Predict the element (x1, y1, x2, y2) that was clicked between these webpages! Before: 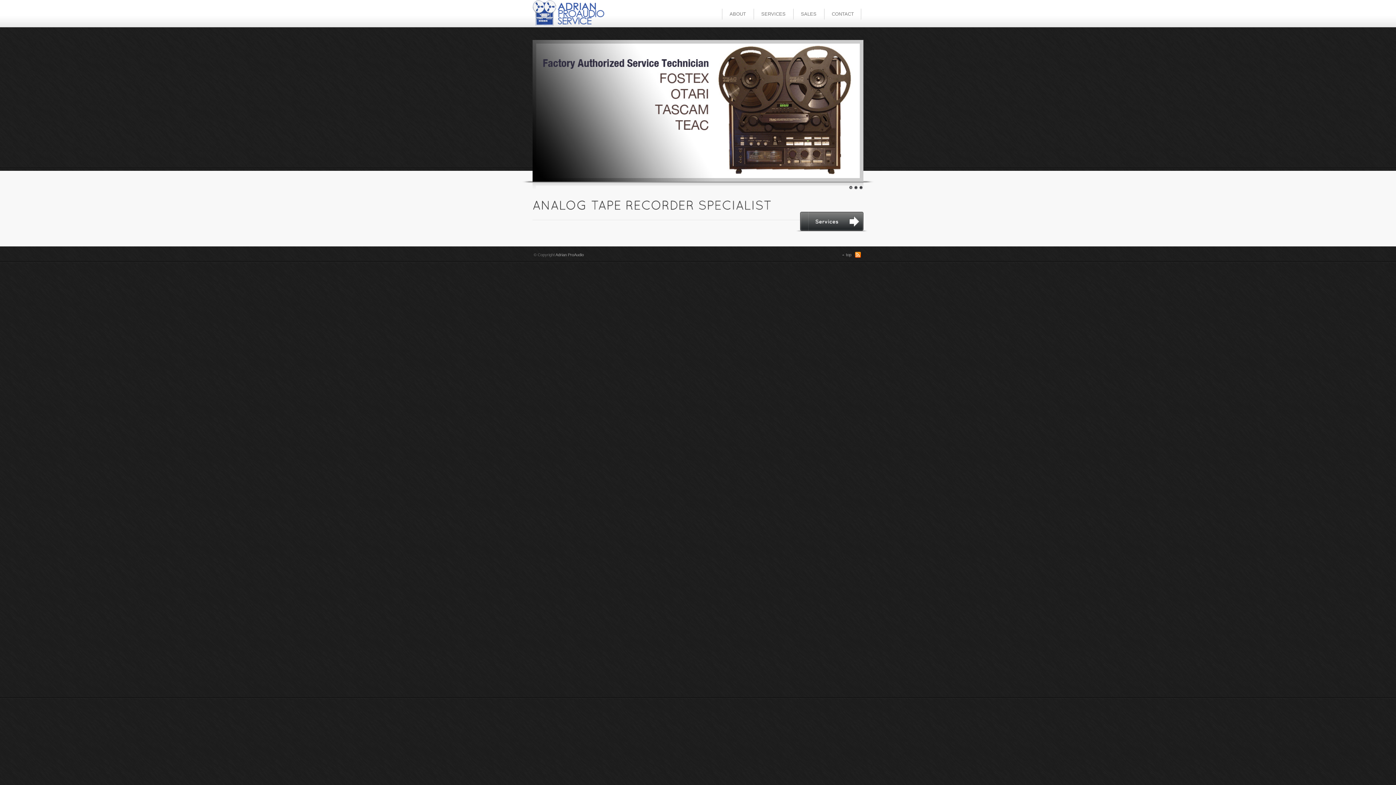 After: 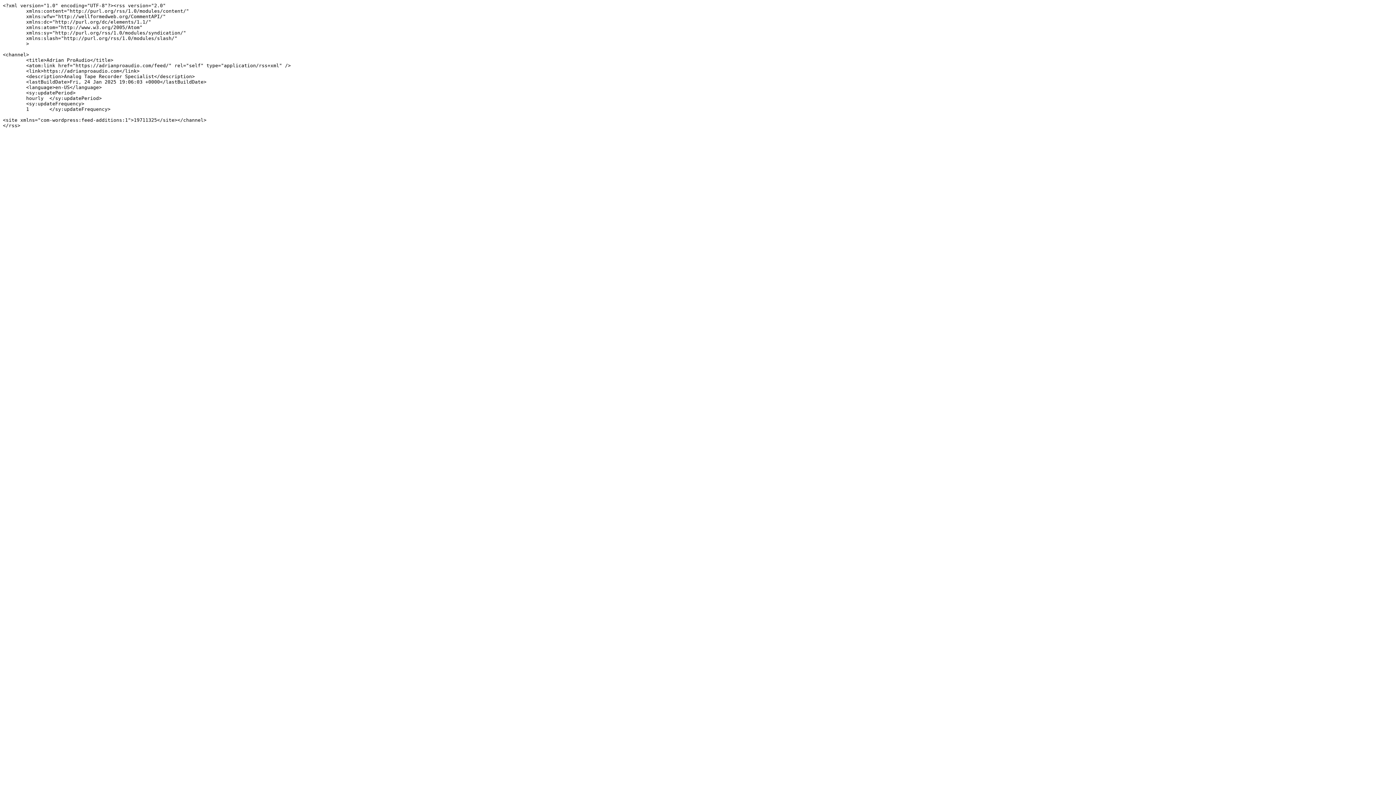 Action: bbox: (855, 252, 861, 257) label: RSS